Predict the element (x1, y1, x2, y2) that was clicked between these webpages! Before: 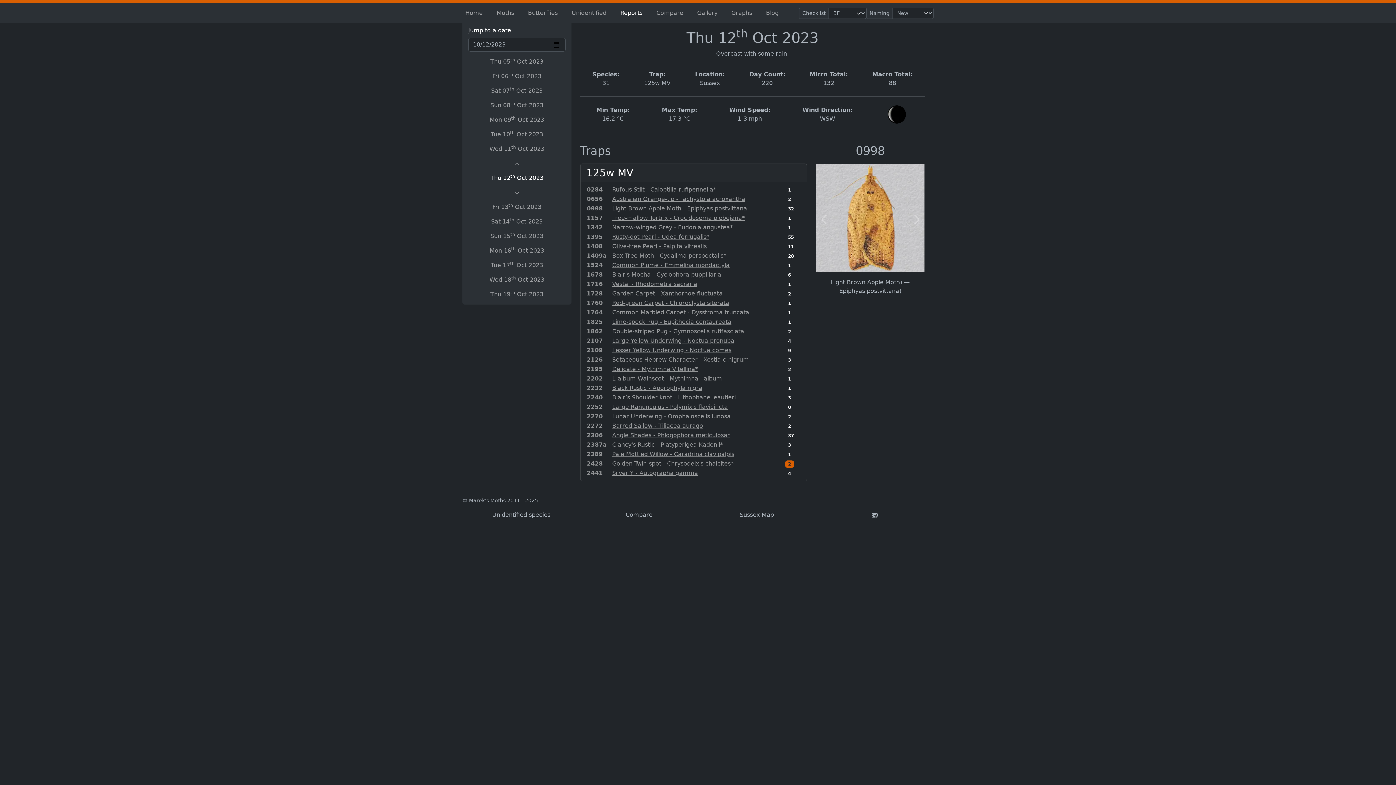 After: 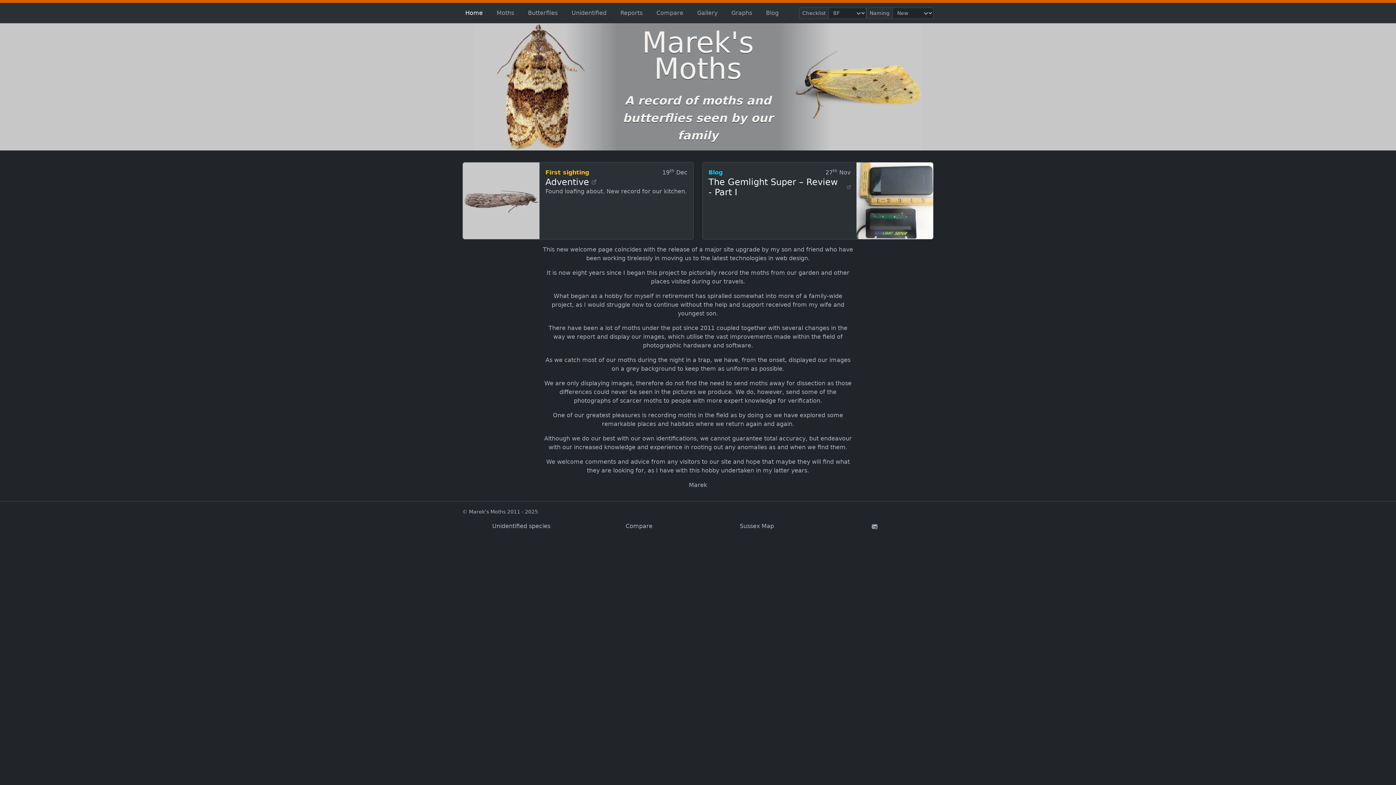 Action: label: Home bbox: (462, 5, 485, 20)